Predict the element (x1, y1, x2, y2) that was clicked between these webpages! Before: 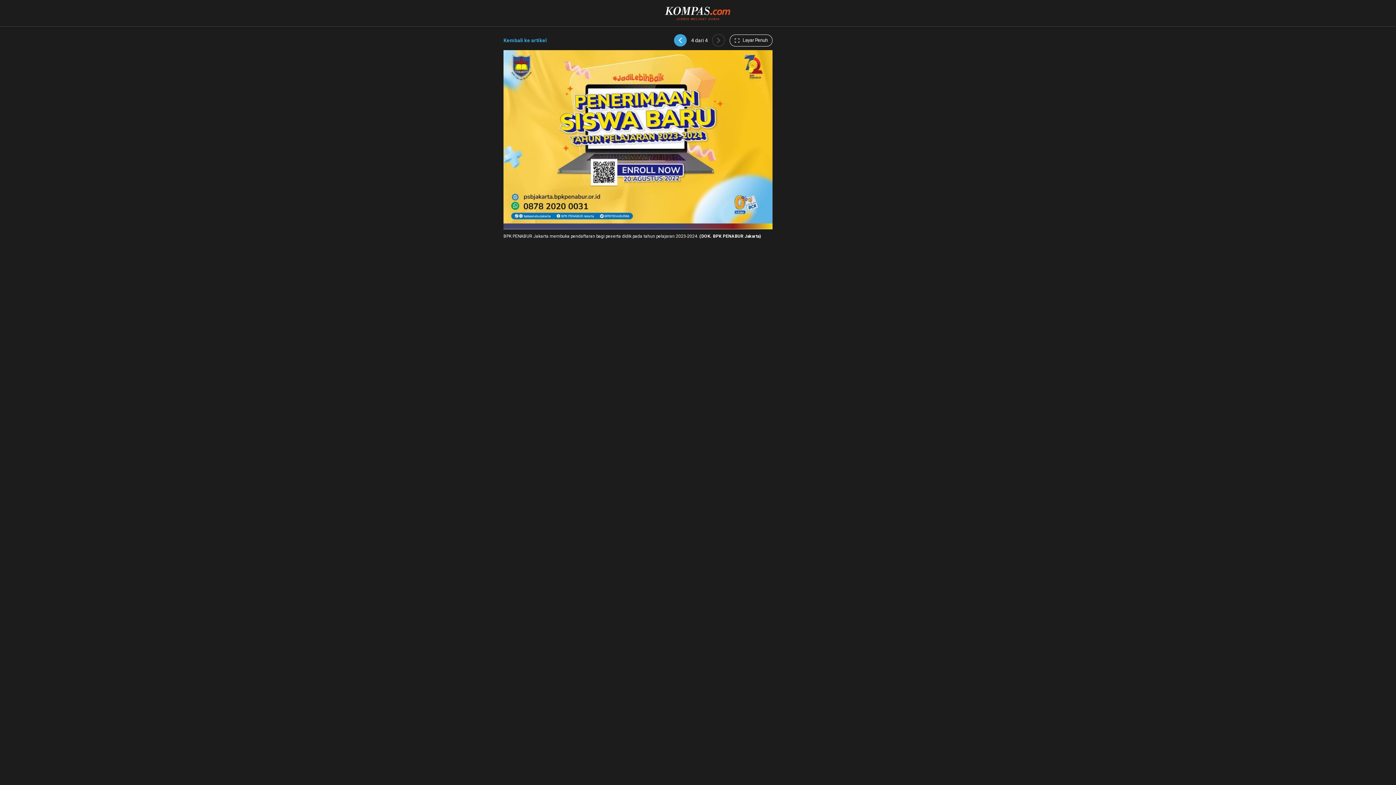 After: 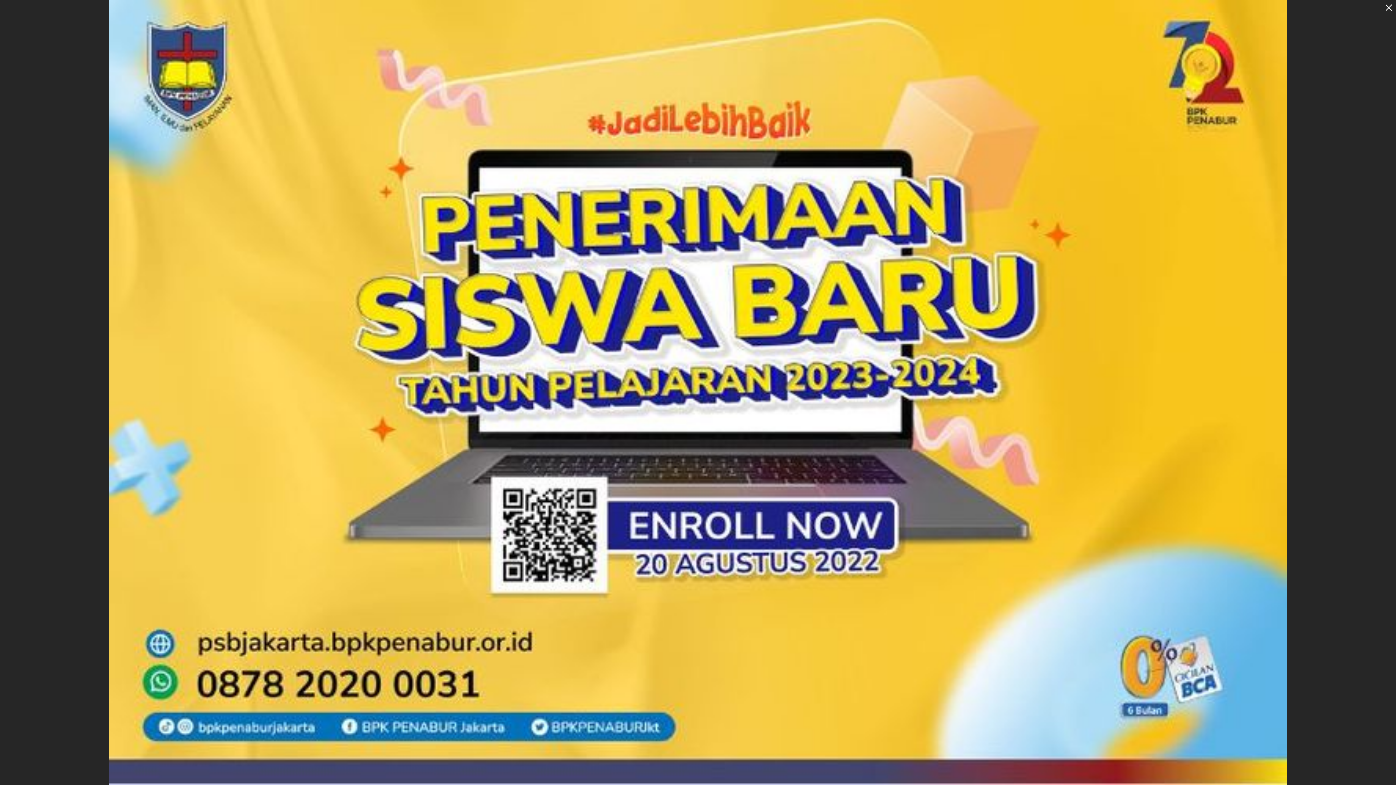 Action: bbox: (729, 34, 772, 46) label:  Layar Penuh